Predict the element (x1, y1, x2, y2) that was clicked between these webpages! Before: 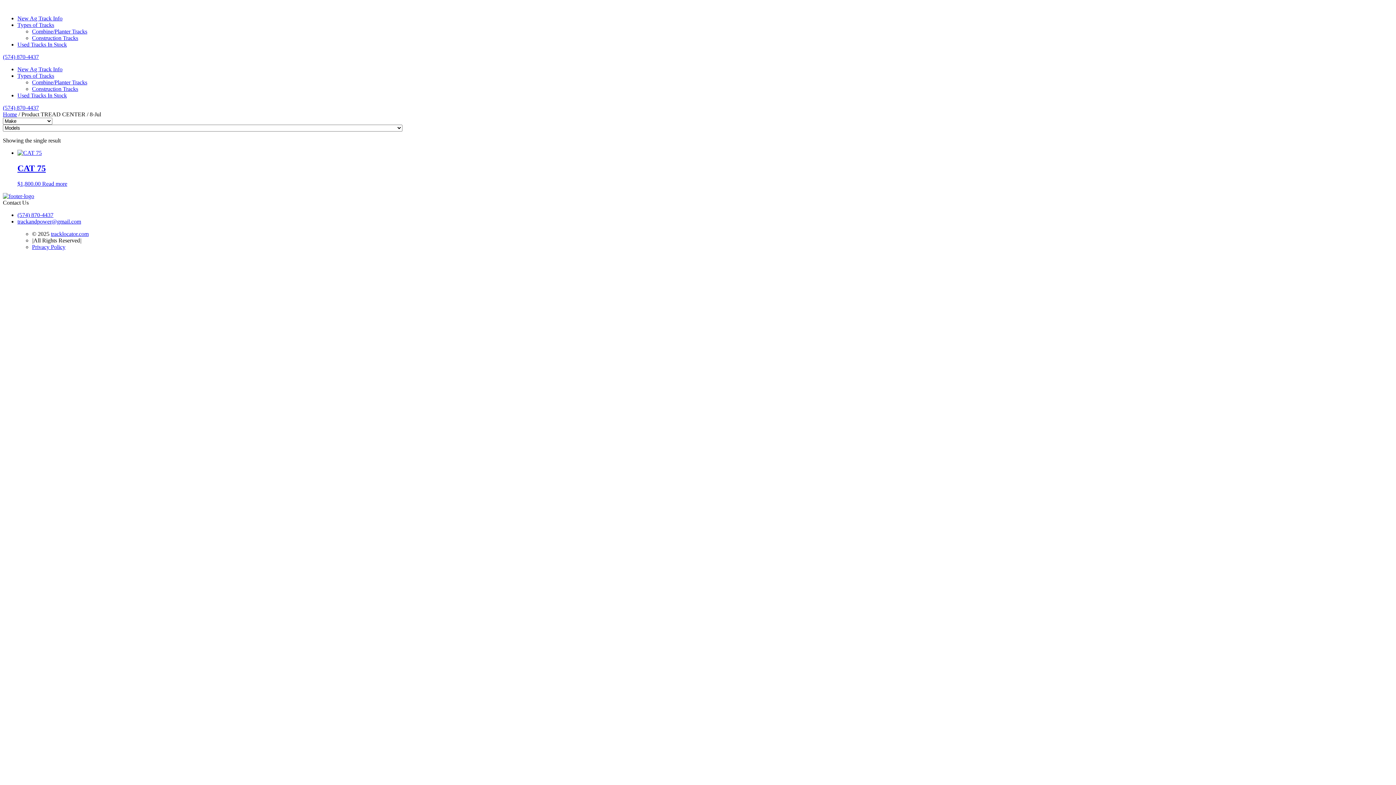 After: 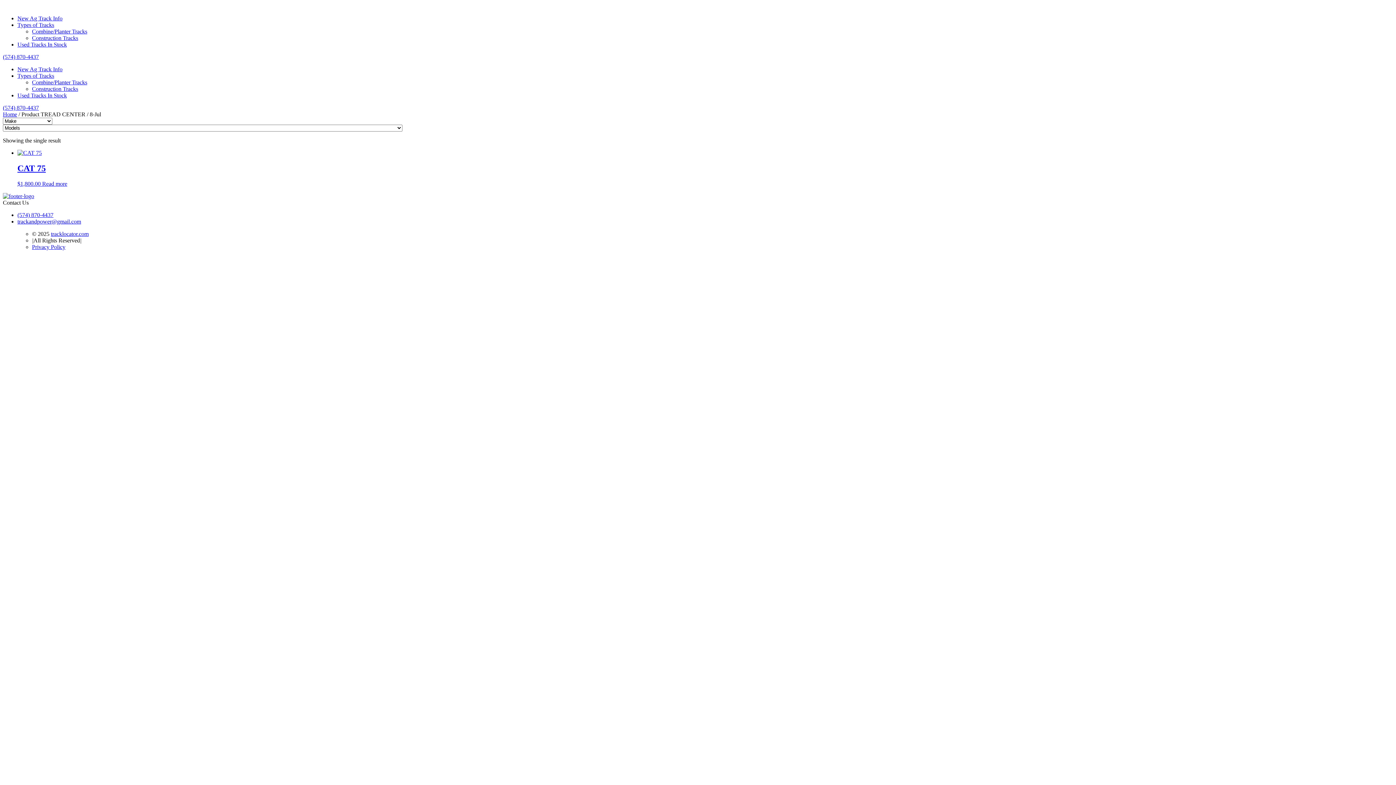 Action: label: trackandpower@gmail.com bbox: (17, 218, 81, 224)